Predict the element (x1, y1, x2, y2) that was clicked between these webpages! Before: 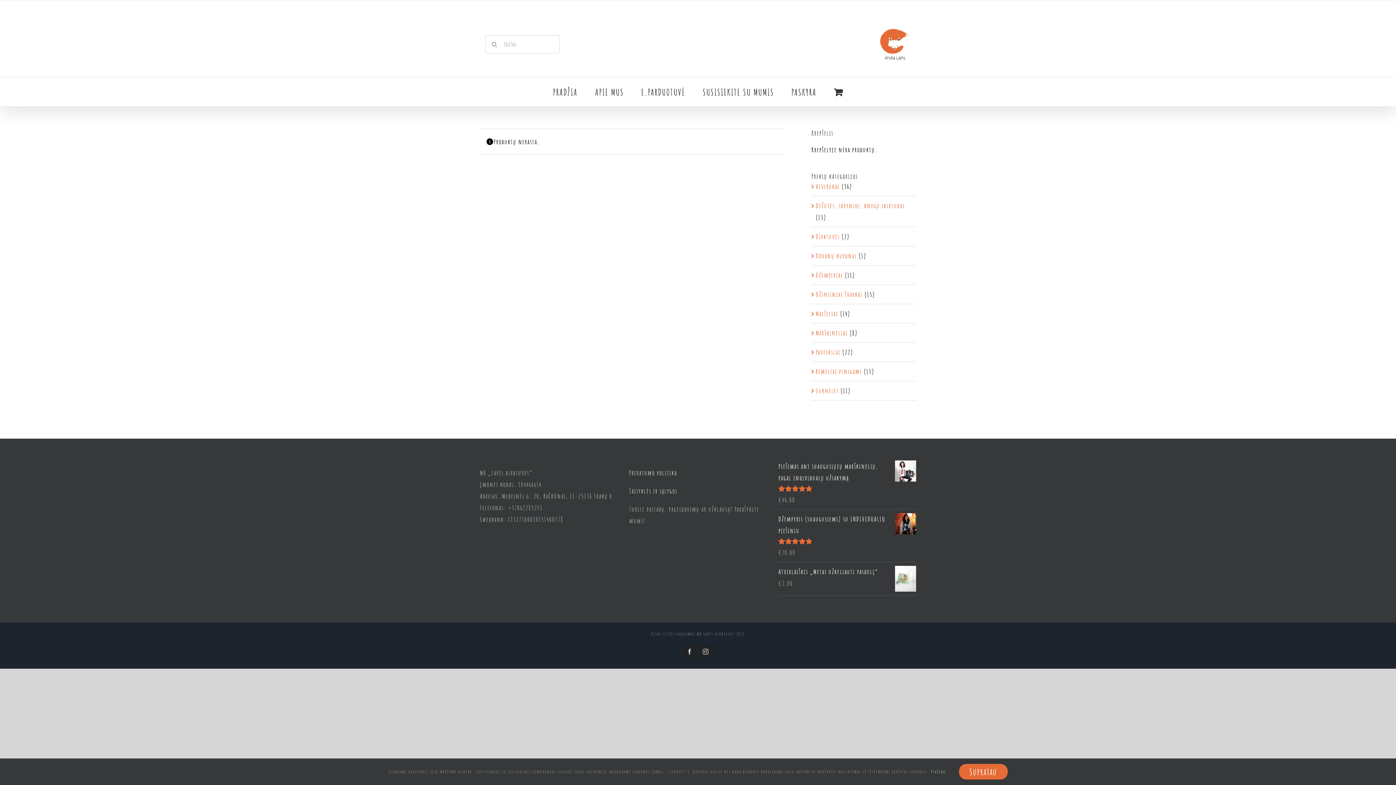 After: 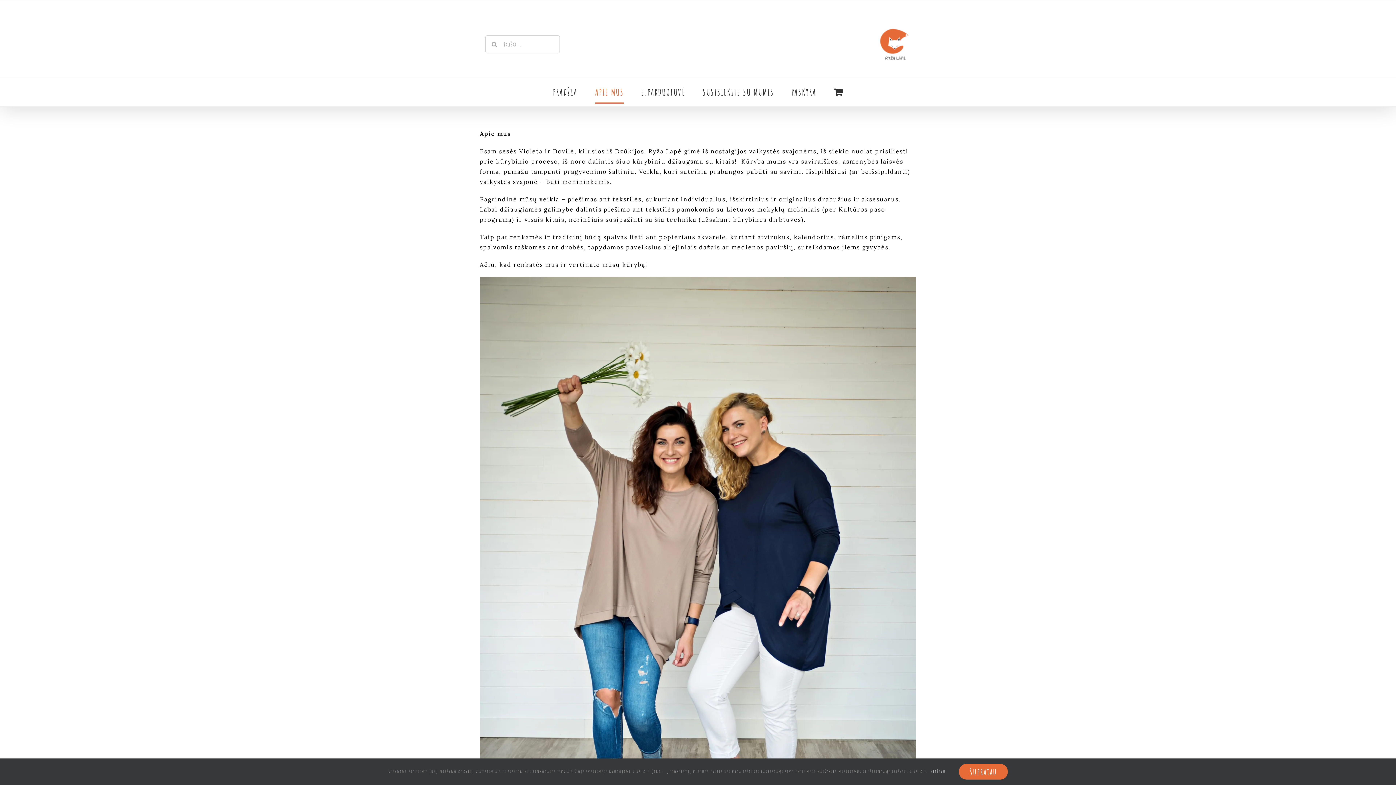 Action: bbox: (595, 77, 624, 106) label: APIE MUS